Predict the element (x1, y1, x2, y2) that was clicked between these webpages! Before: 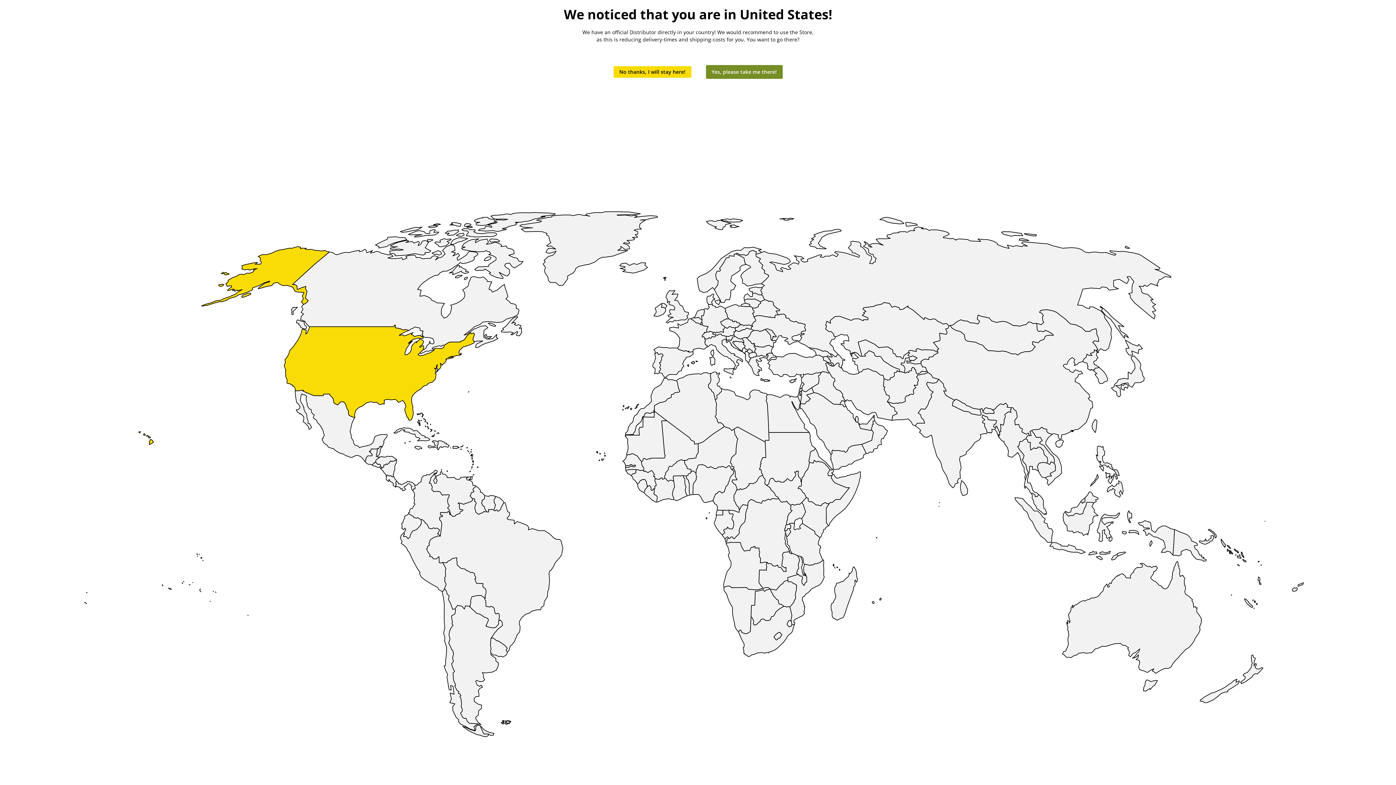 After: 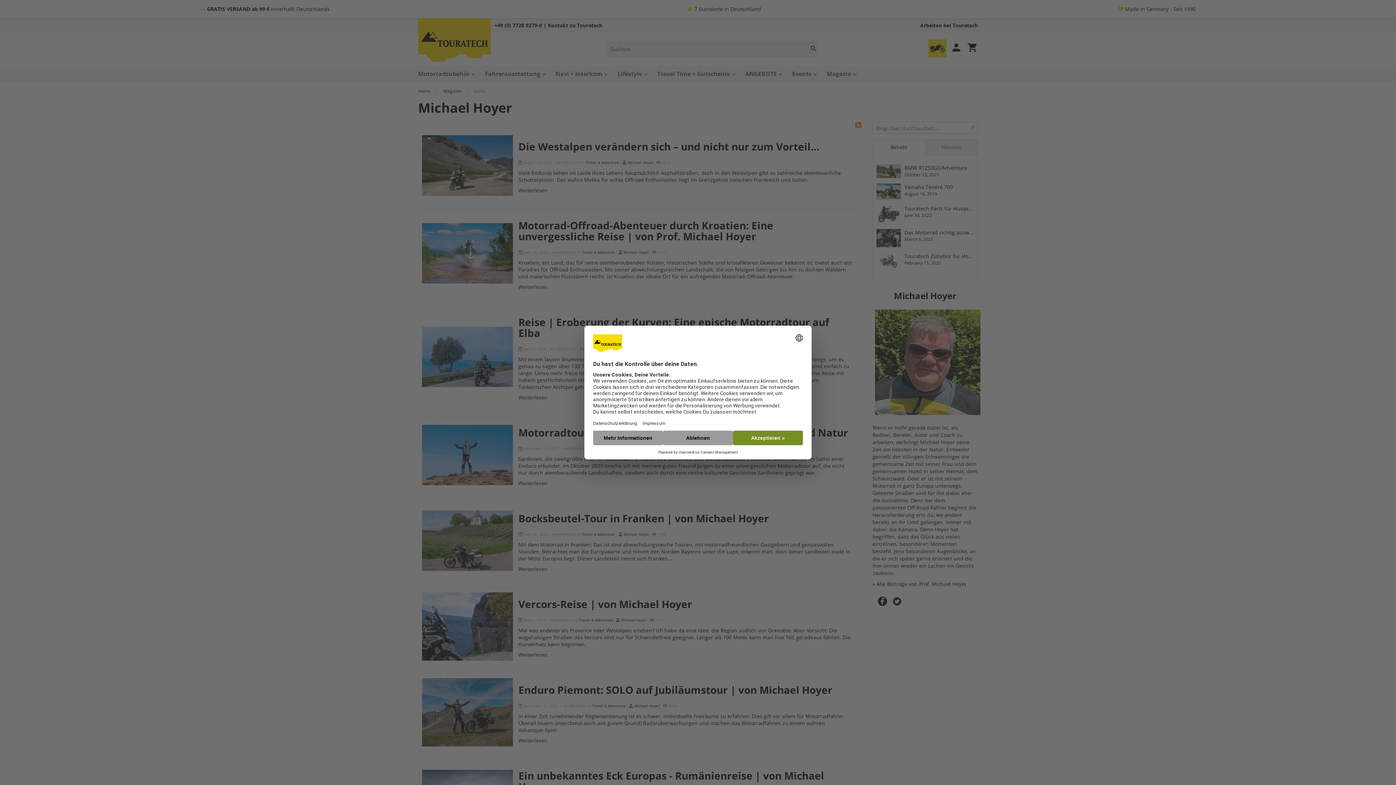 Action: label: No thanks, I will stay here! bbox: (613, 66, 691, 77)